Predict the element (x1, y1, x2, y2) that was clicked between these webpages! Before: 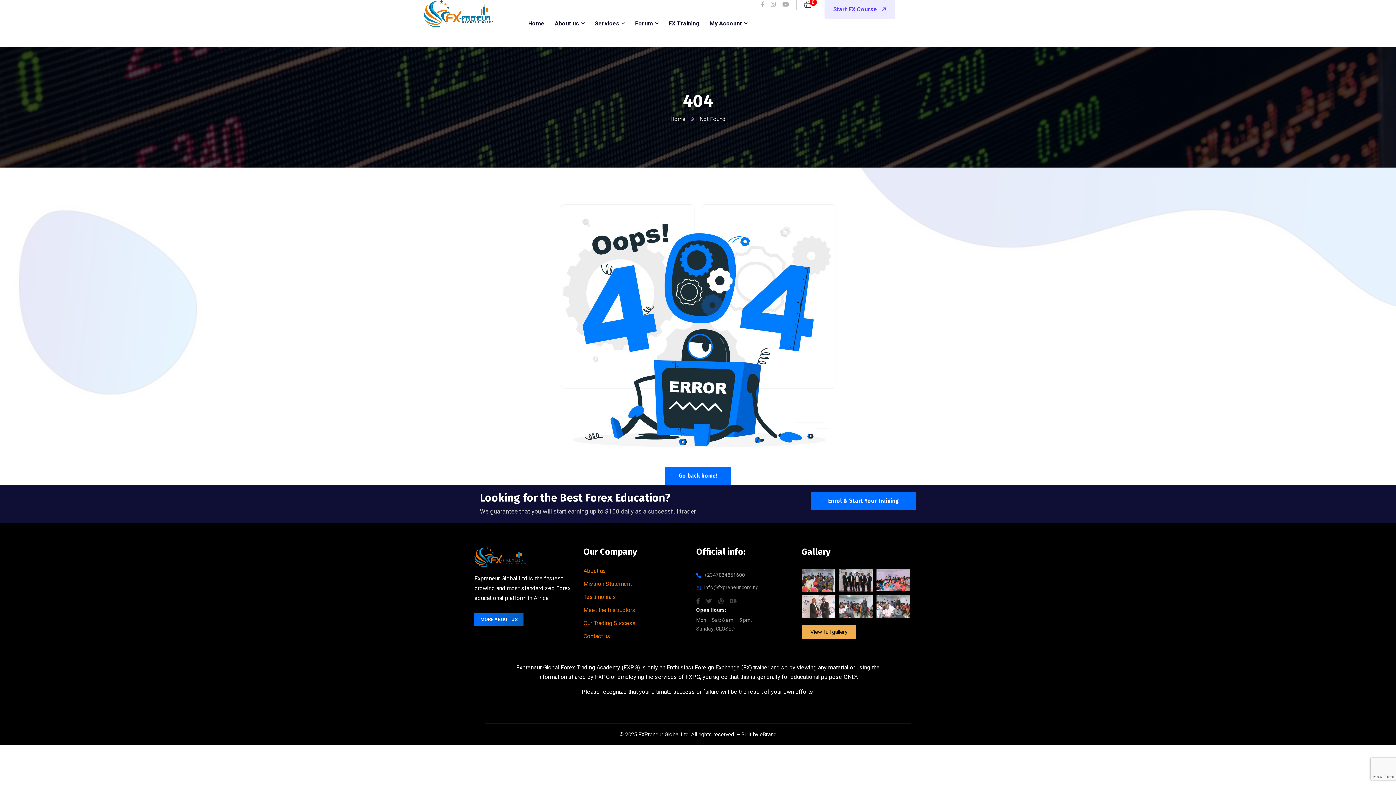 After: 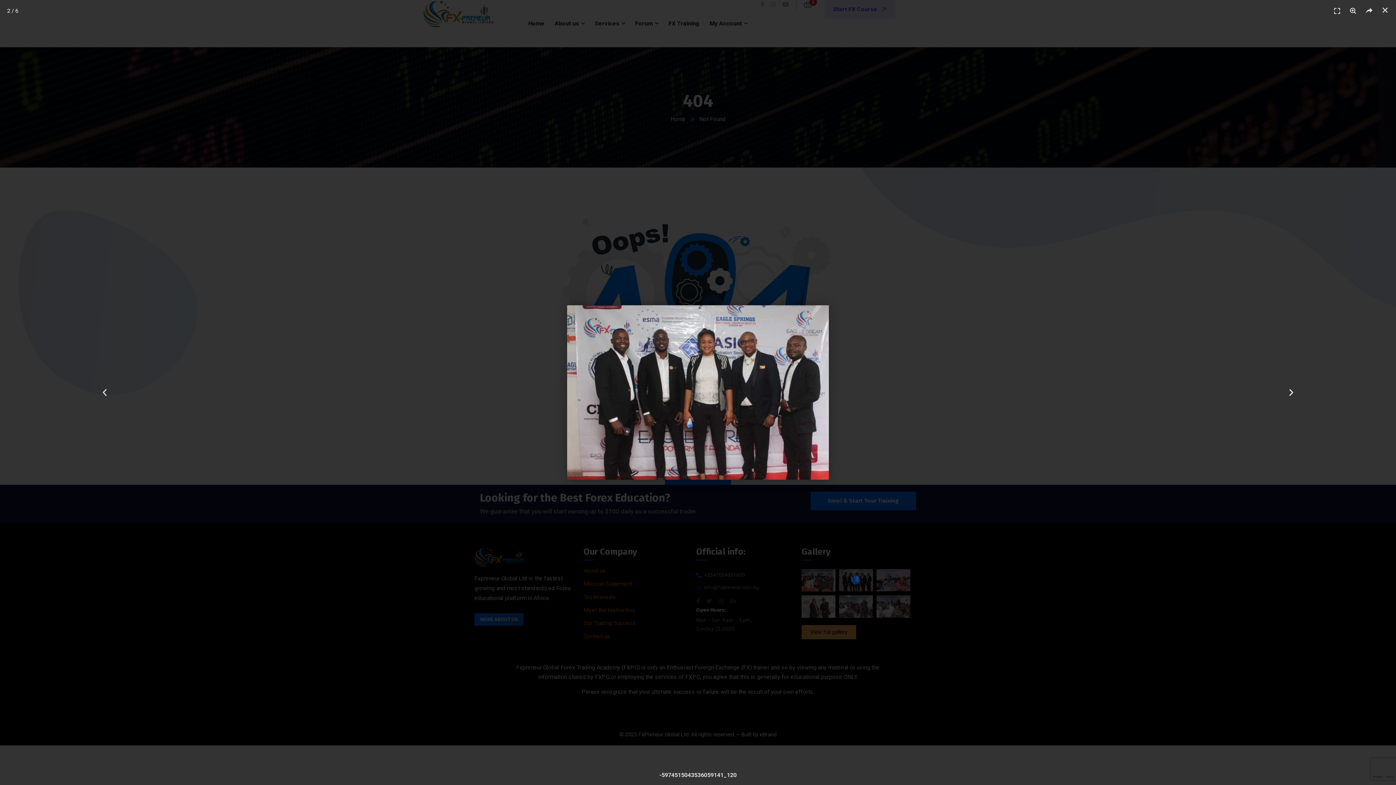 Action: bbox: (839, 569, 873, 591)